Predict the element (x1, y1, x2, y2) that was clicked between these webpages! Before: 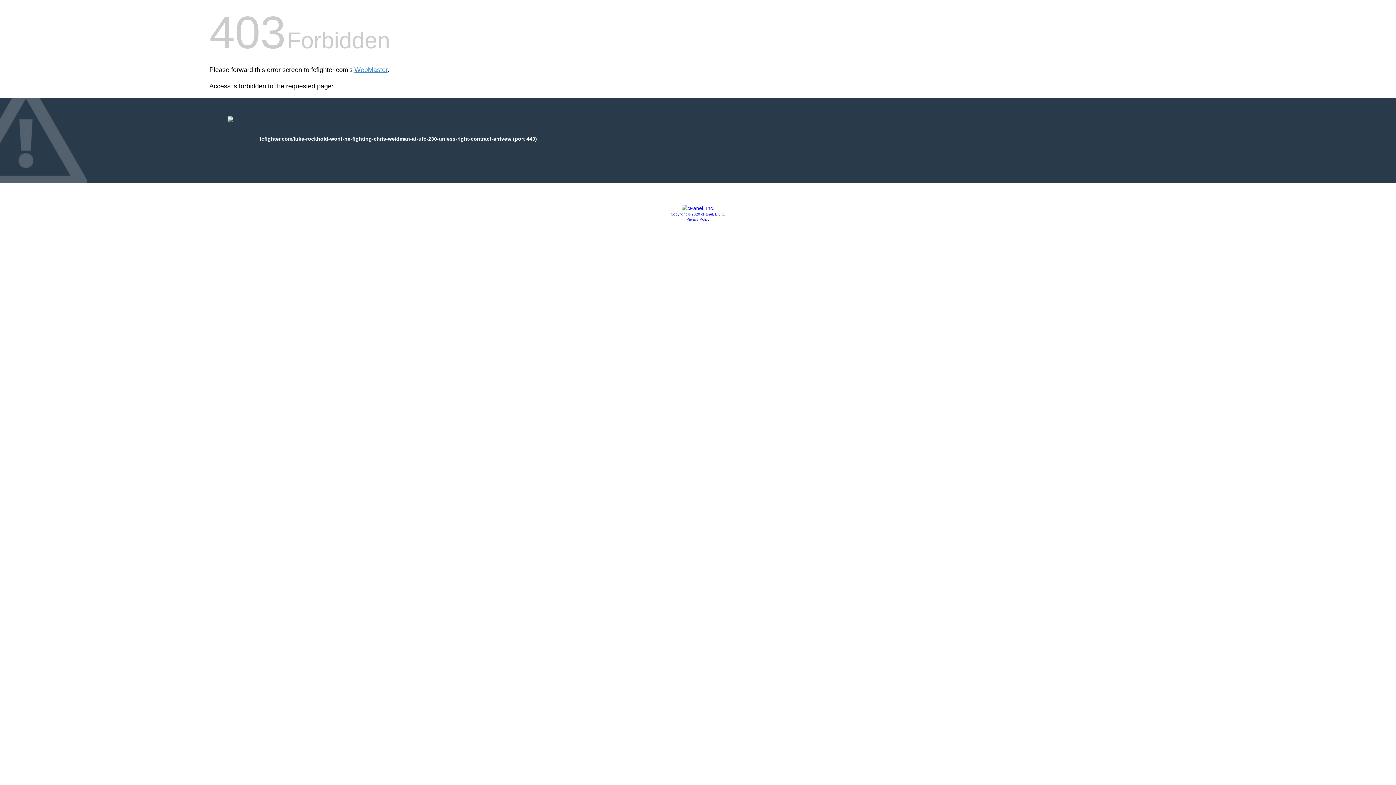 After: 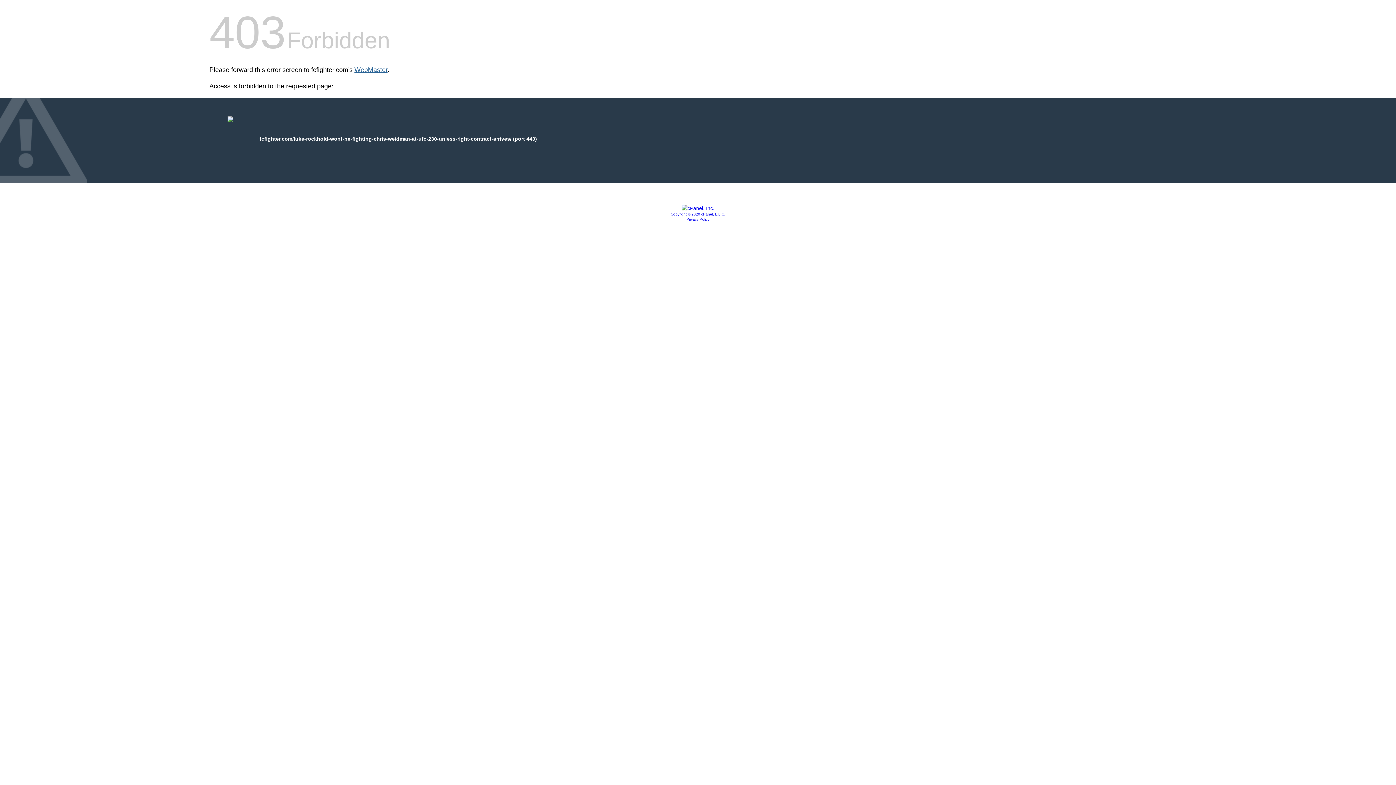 Action: bbox: (354, 66, 387, 73) label: WebMaster